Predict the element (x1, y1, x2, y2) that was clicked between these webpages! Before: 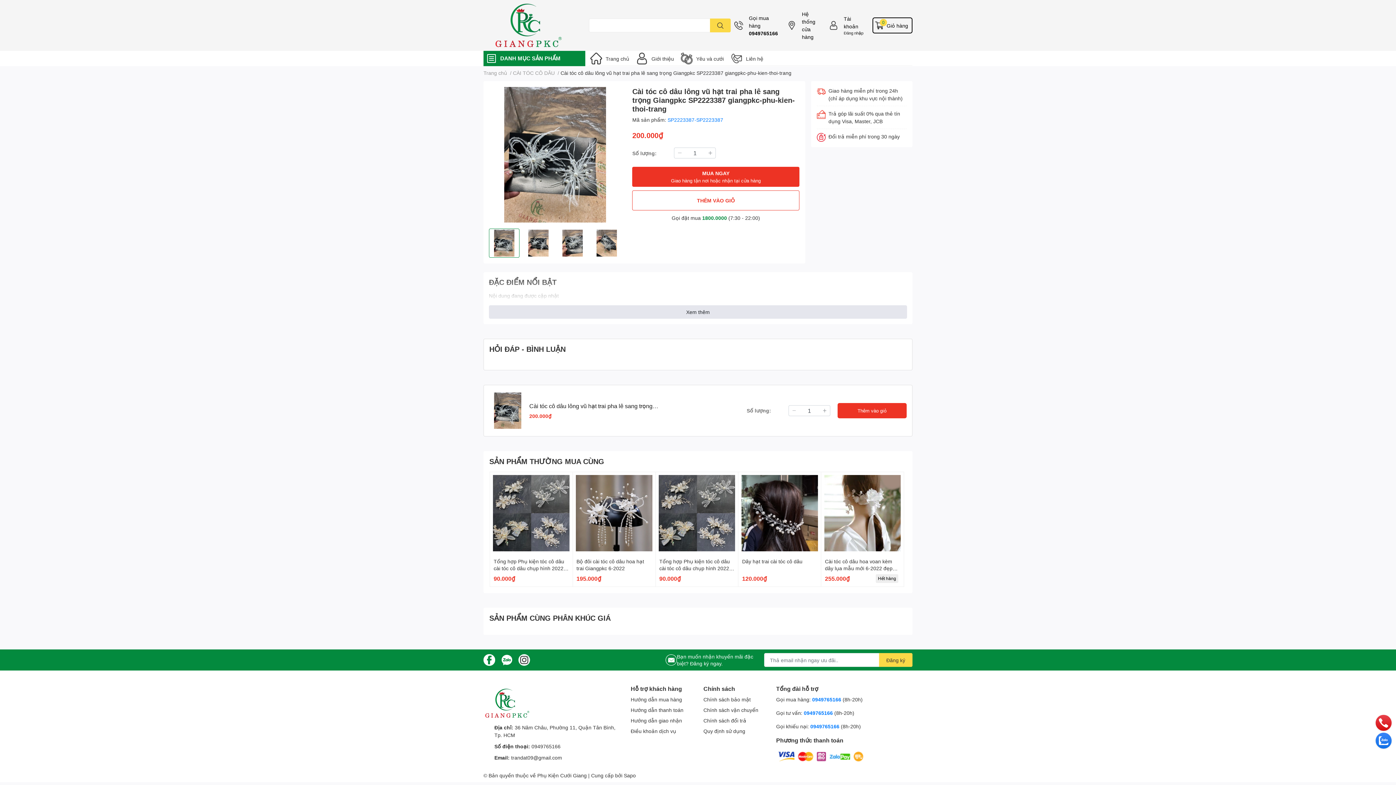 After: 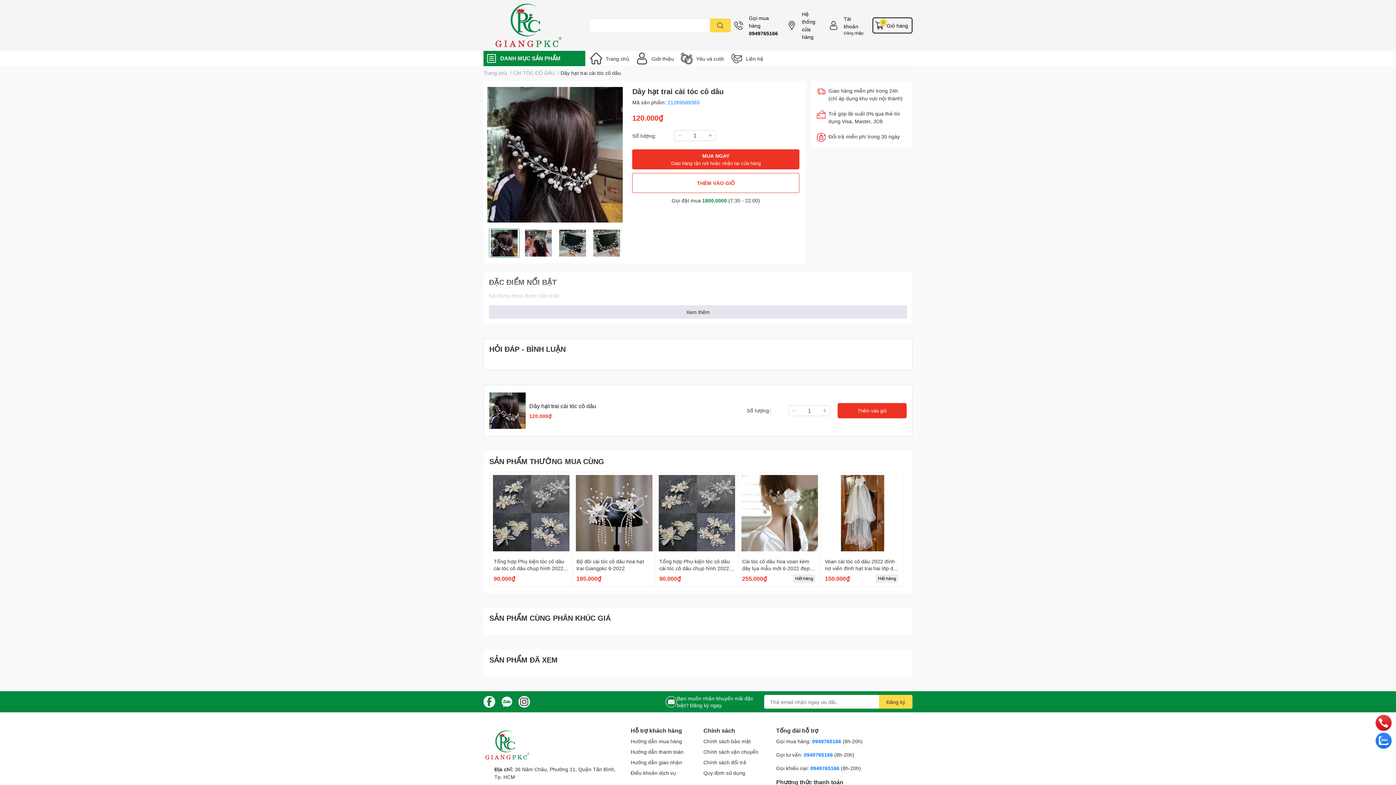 Action: label: Dây hạt trai cài tóc cô dâu bbox: (742, 558, 802, 564)